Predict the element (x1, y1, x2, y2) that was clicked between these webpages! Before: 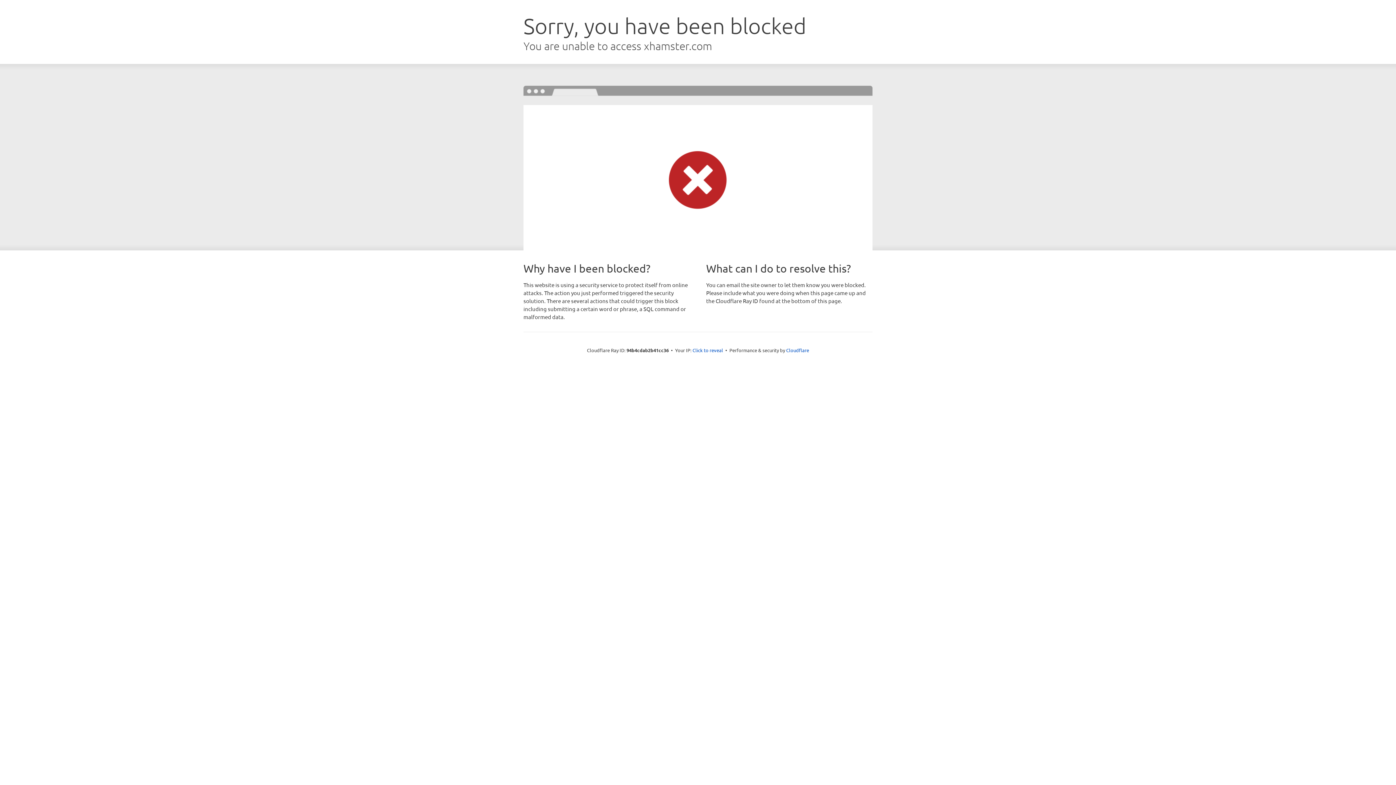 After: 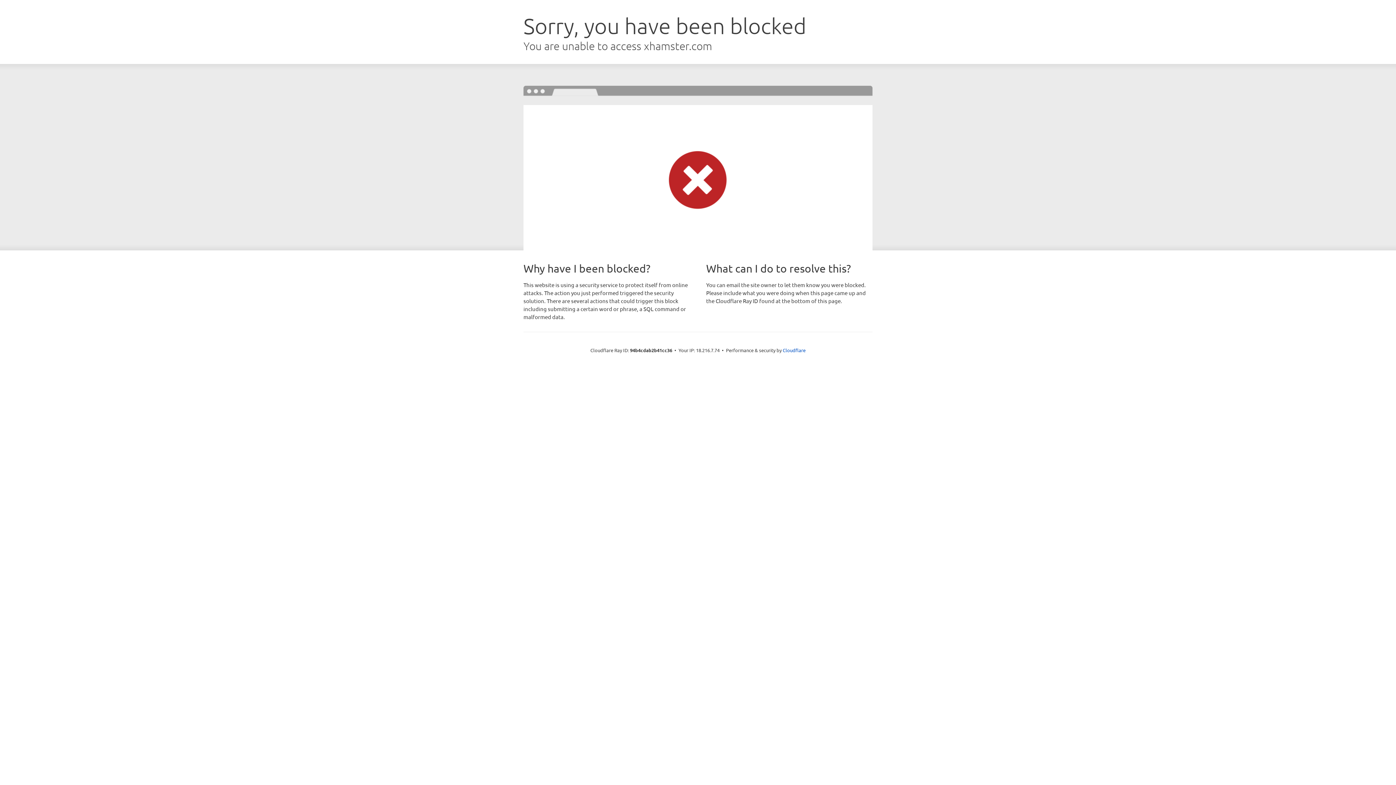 Action: label: Click to reveal bbox: (692, 346, 723, 353)